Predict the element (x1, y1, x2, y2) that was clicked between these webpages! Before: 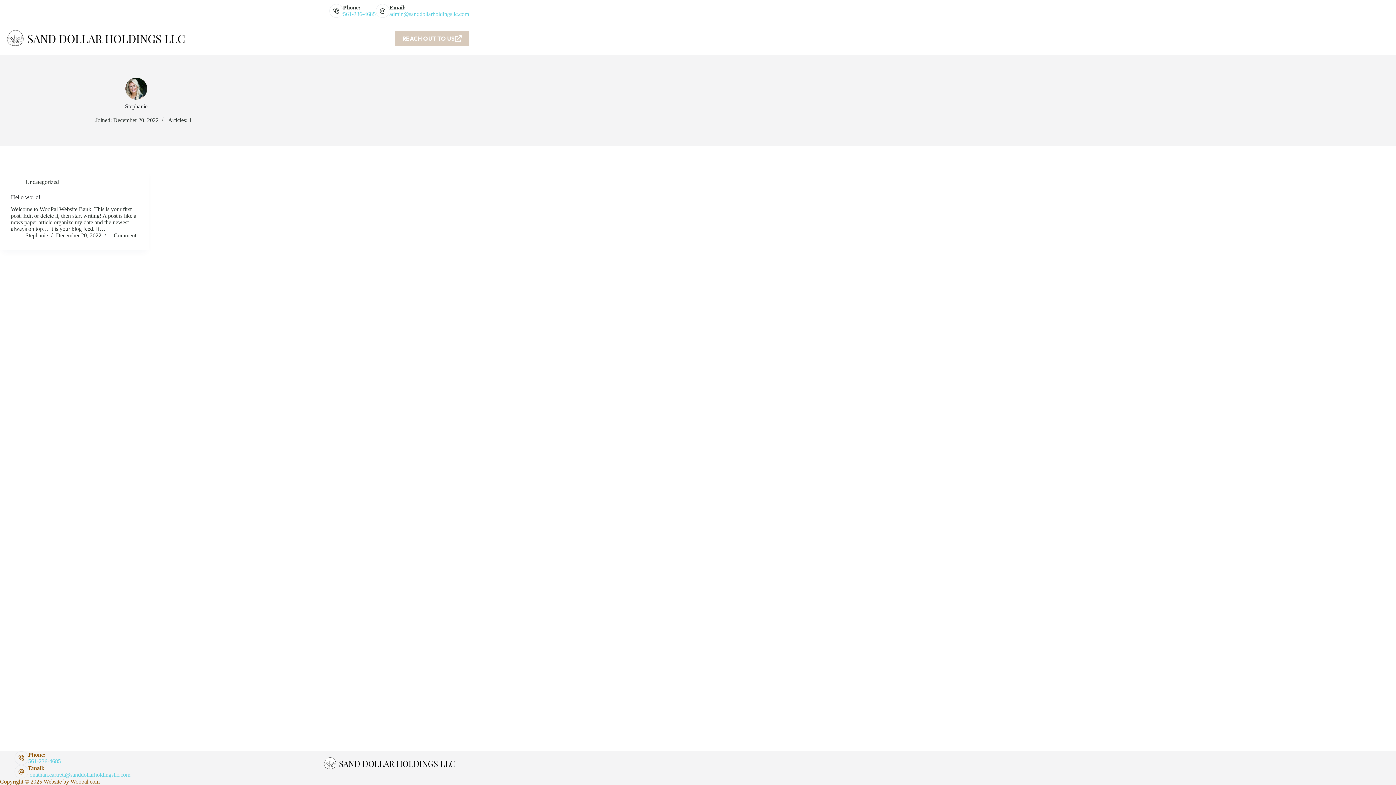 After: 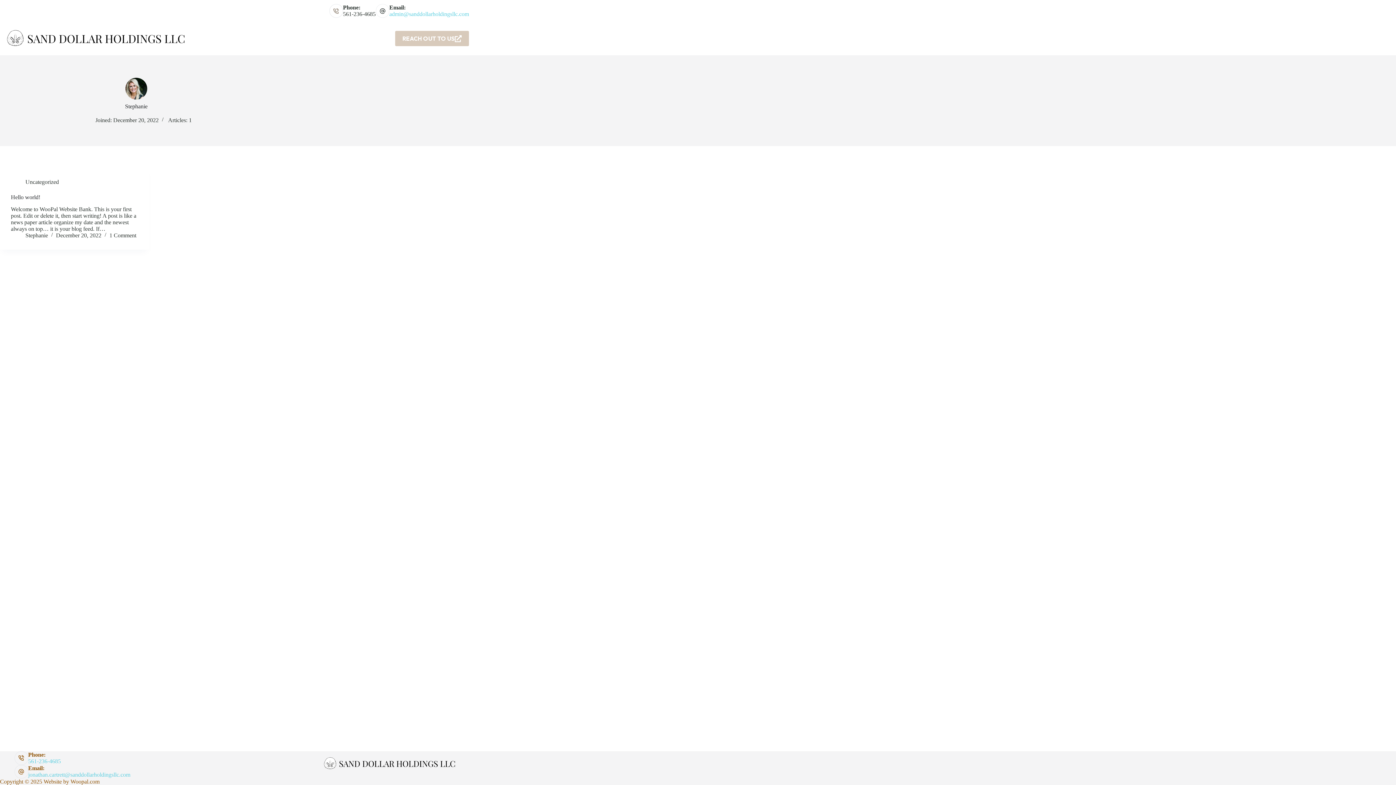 Action: label: 561-236-4685 bbox: (343, 10, 375, 17)